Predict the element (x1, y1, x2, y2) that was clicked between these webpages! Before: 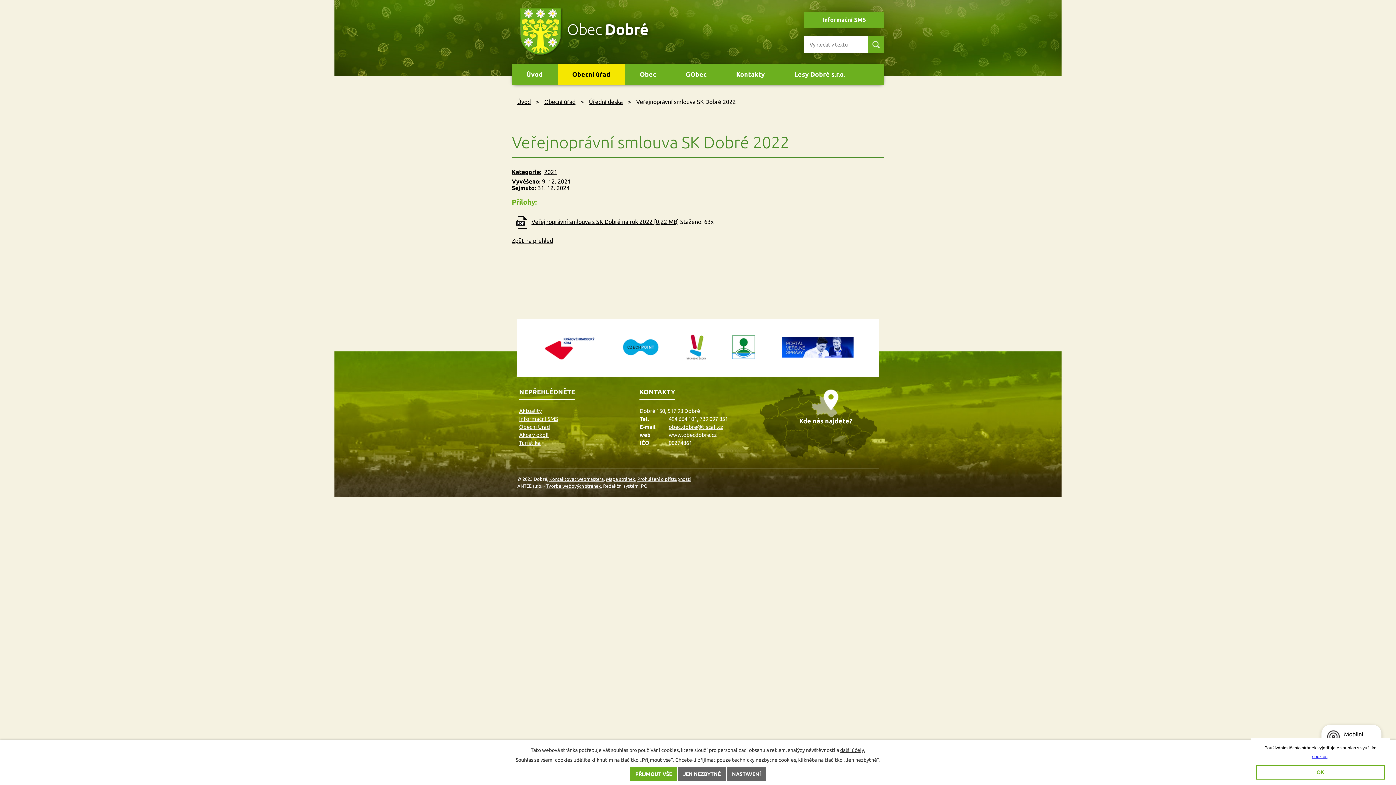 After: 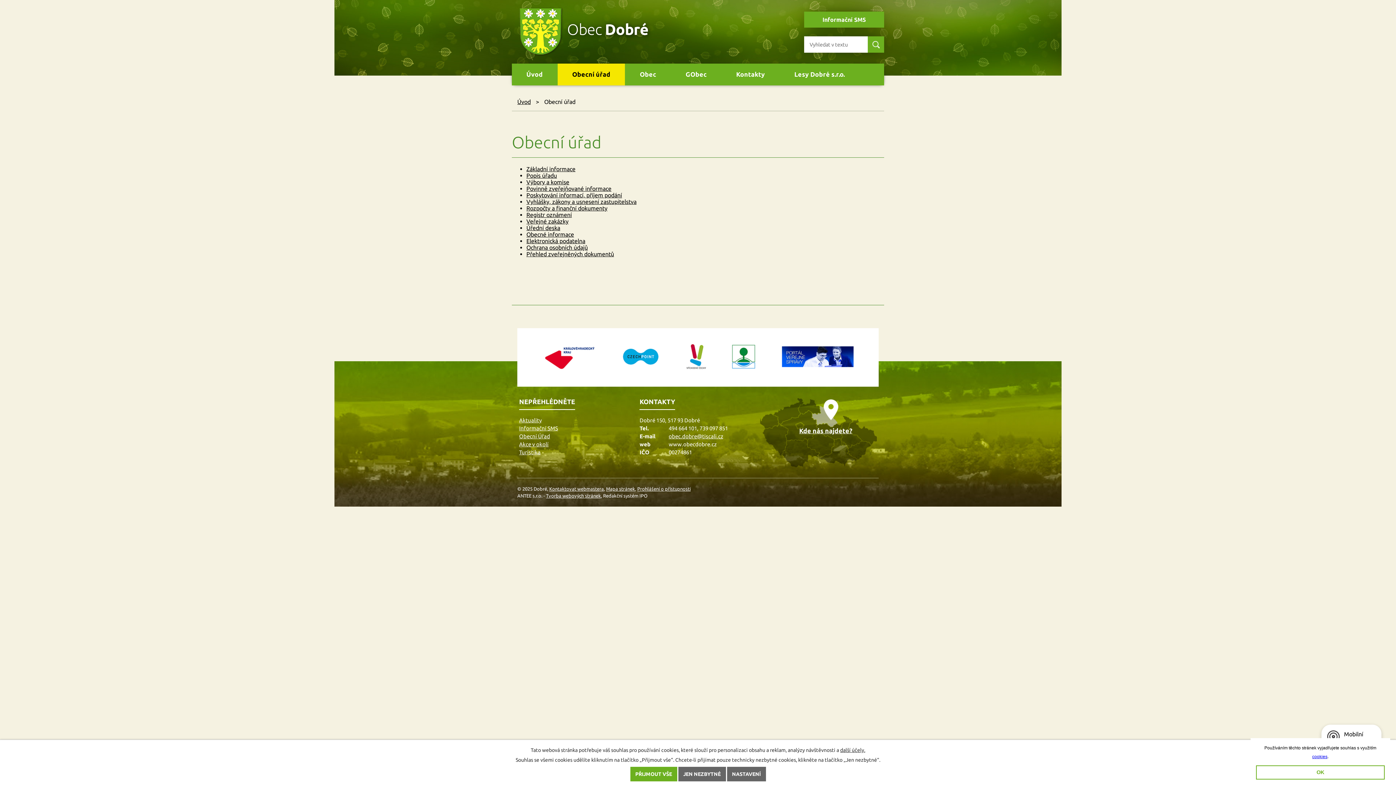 Action: bbox: (519, 423, 550, 430) label: Obecní Úřad